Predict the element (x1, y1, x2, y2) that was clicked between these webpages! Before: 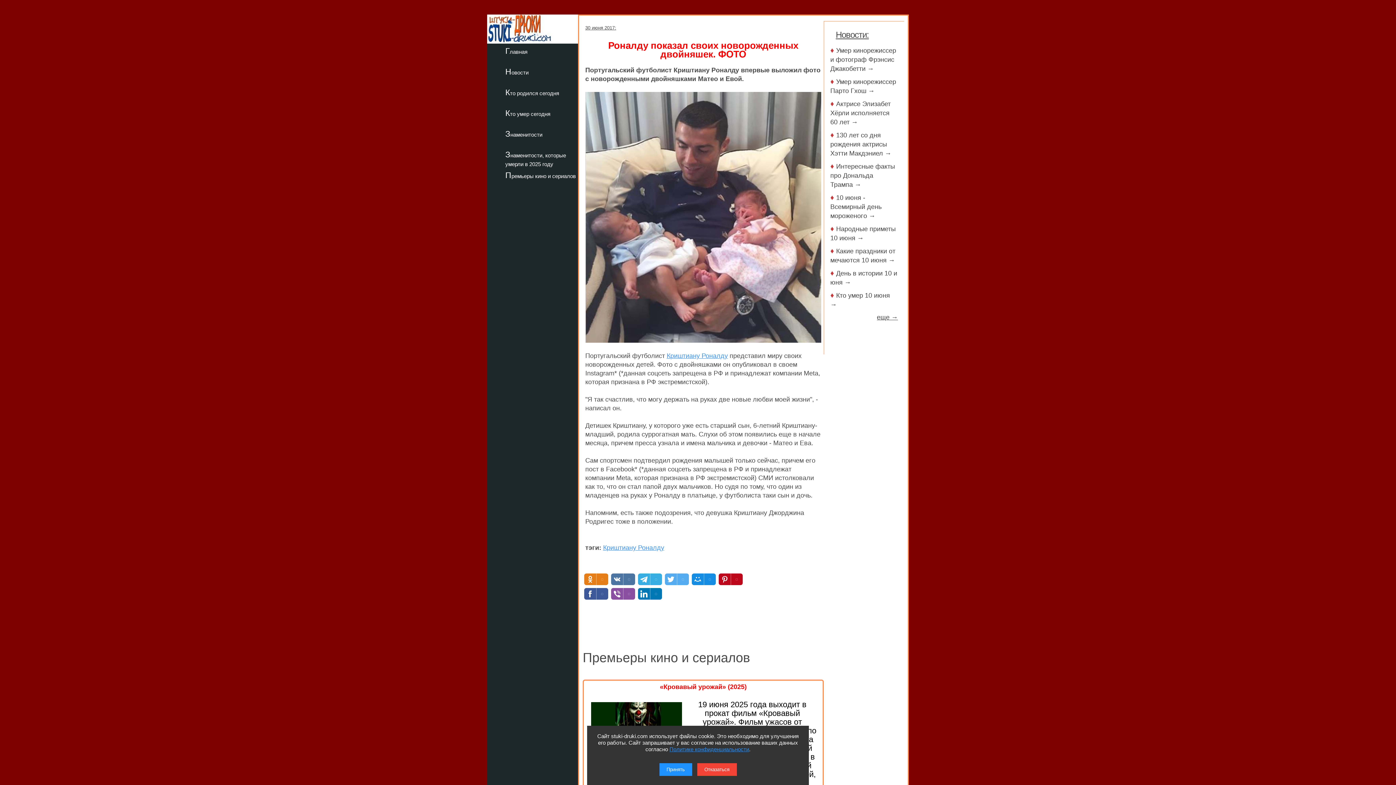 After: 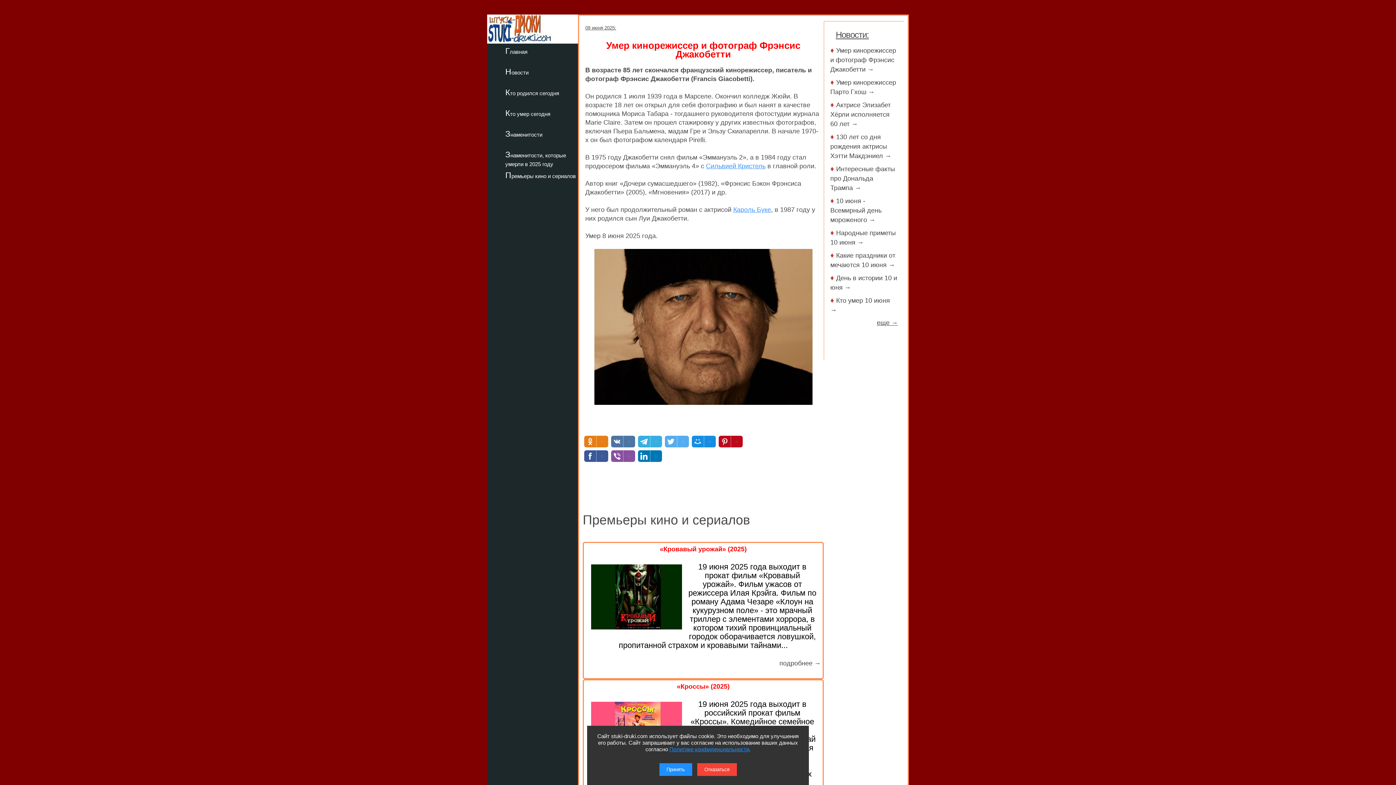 Action: label: Умер кинорежиссер и фотограф Фрэнсис Джакобетти → bbox: (830, 46, 896, 72)